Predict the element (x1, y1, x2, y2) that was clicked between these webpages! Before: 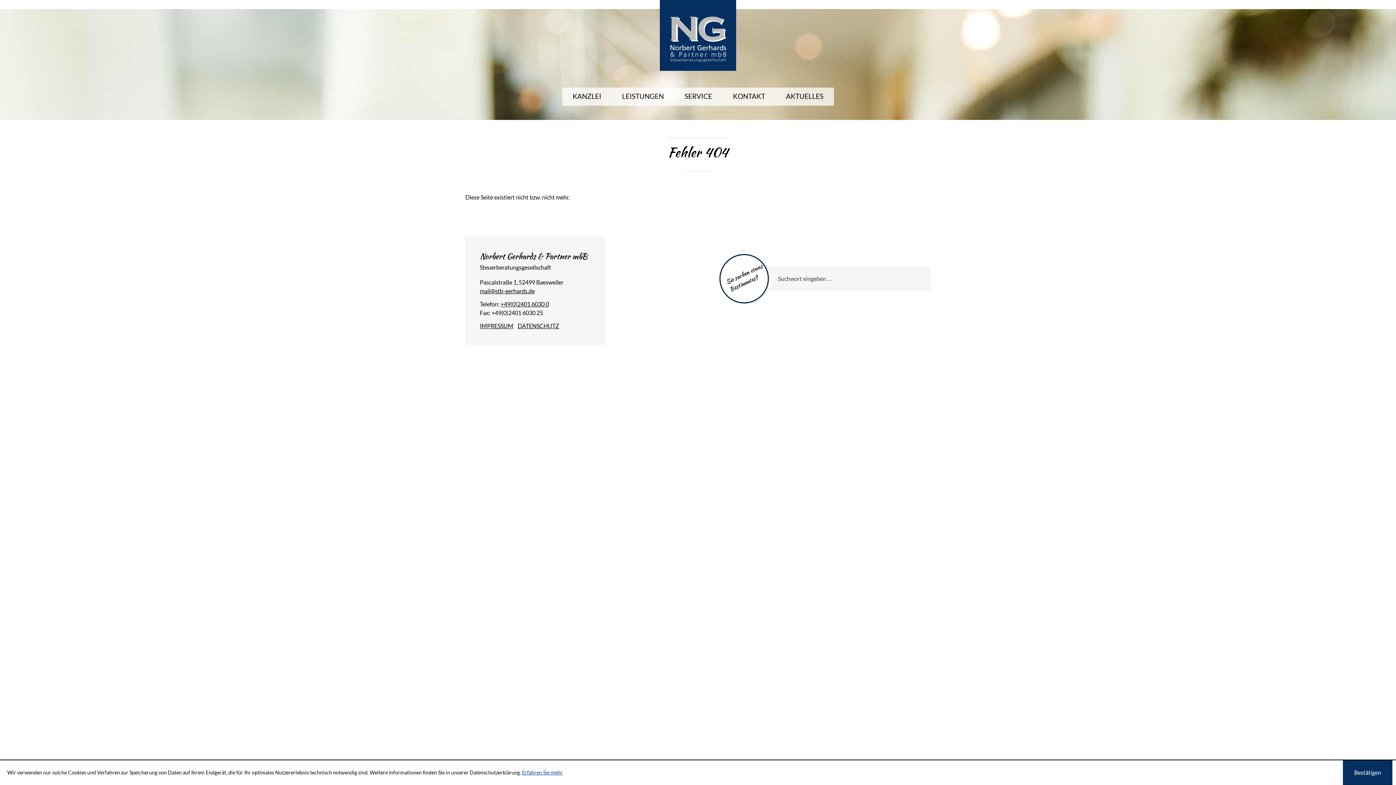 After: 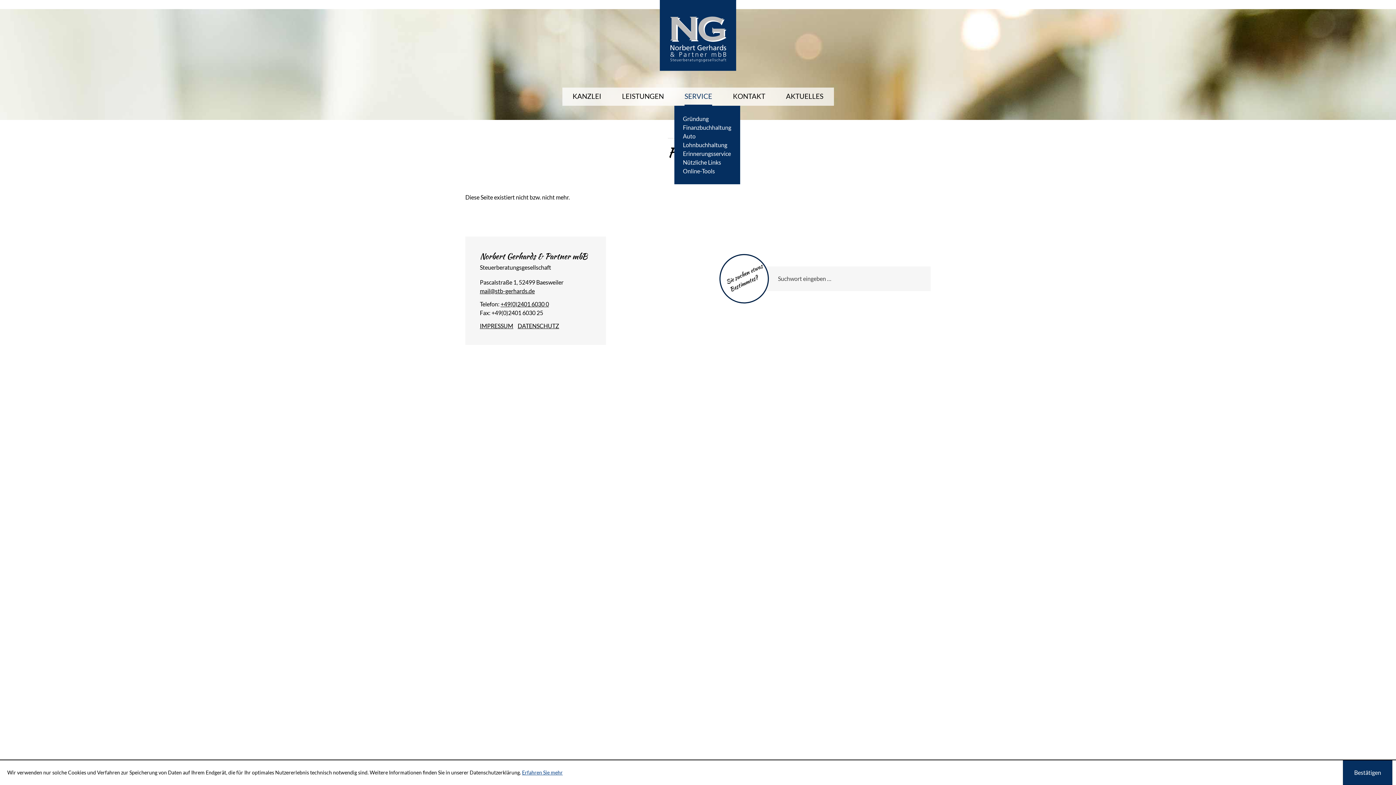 Action: bbox: (684, 87, 712, 105) label: Service